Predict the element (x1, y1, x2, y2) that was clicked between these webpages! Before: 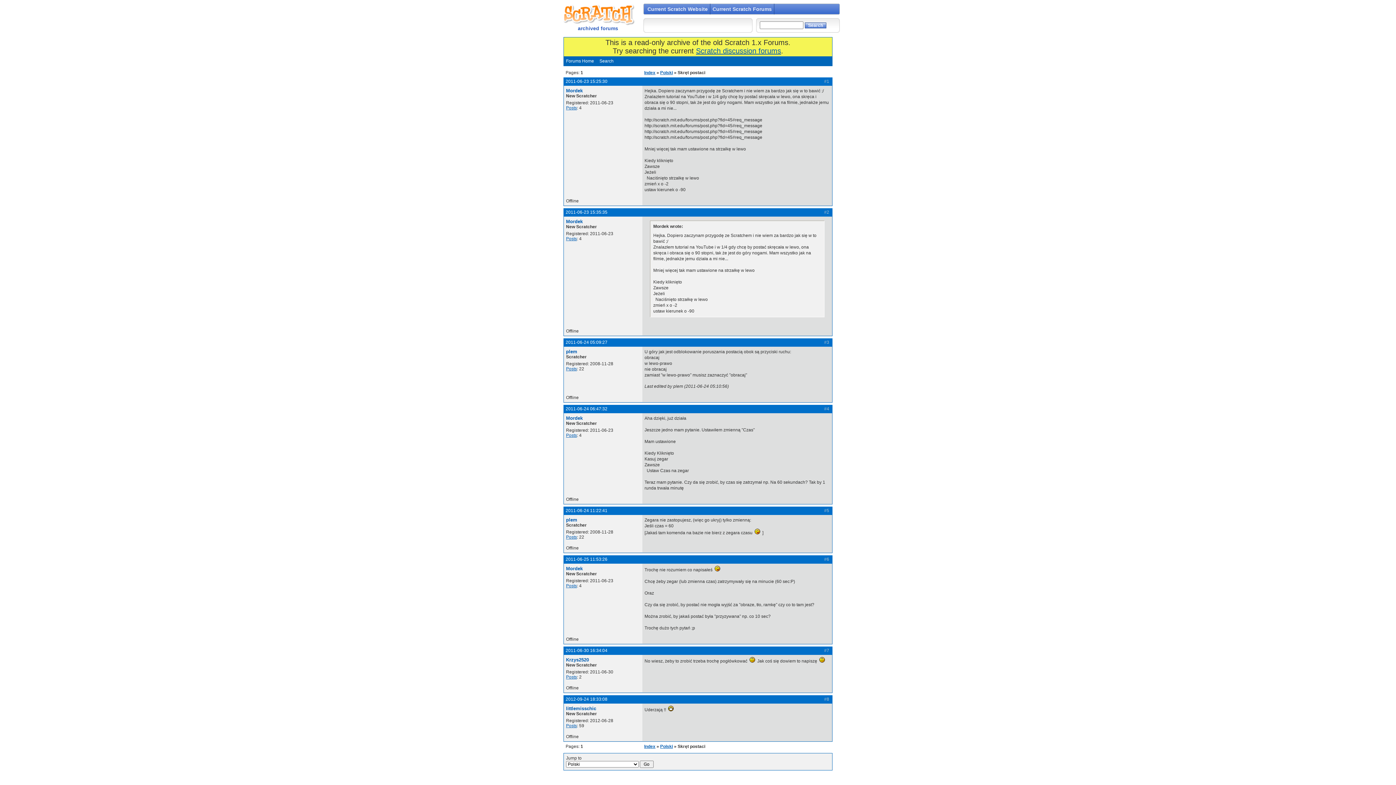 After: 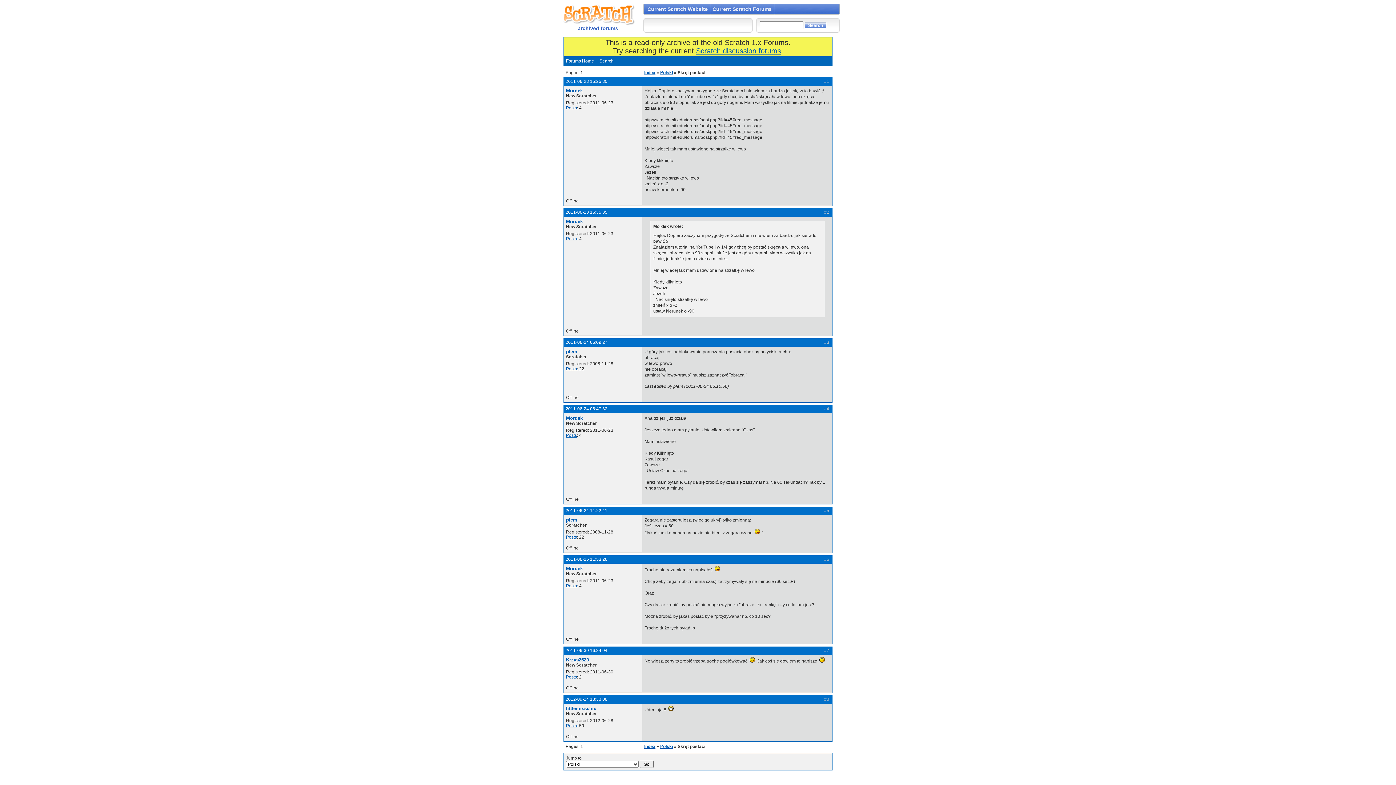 Action: bbox: (565, 406, 607, 411) label: 2011-06-24 06:47:32